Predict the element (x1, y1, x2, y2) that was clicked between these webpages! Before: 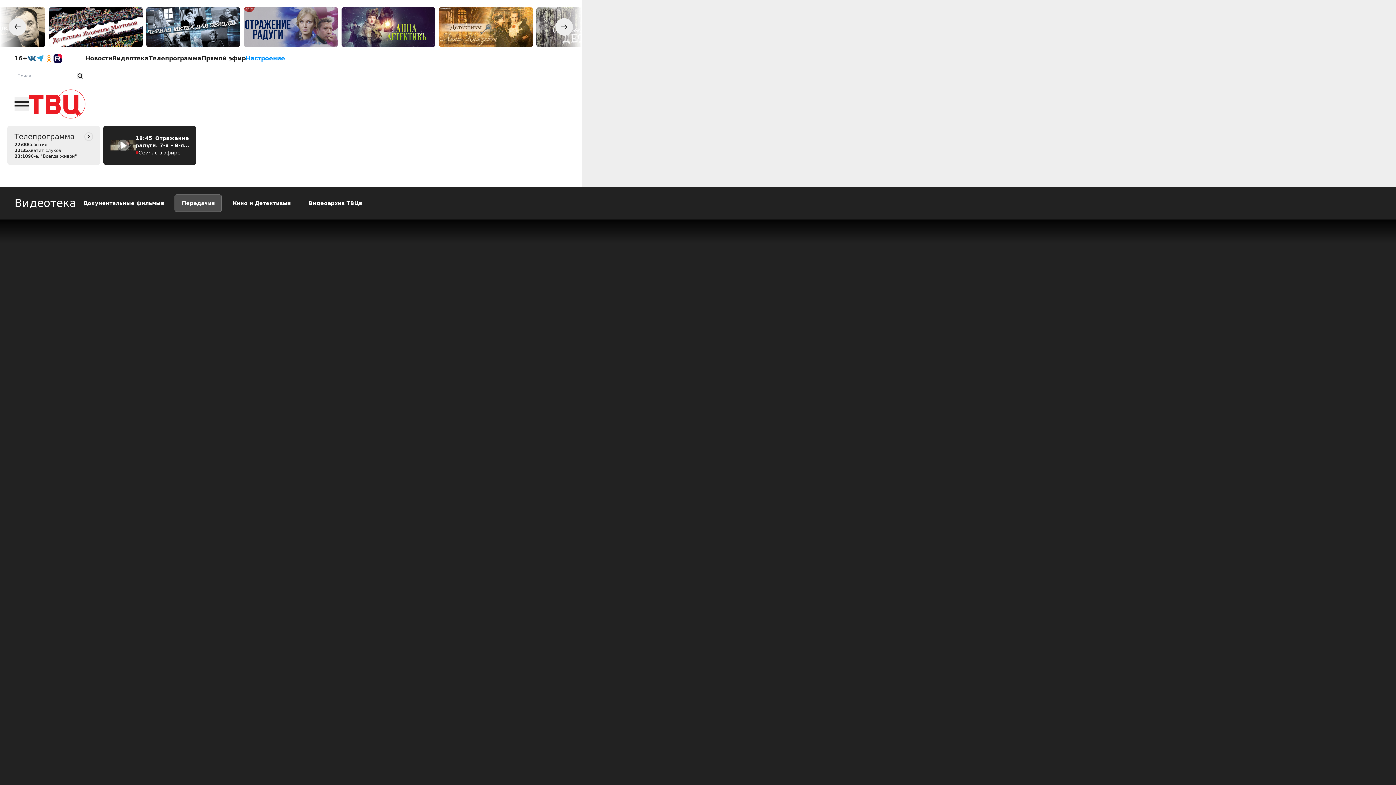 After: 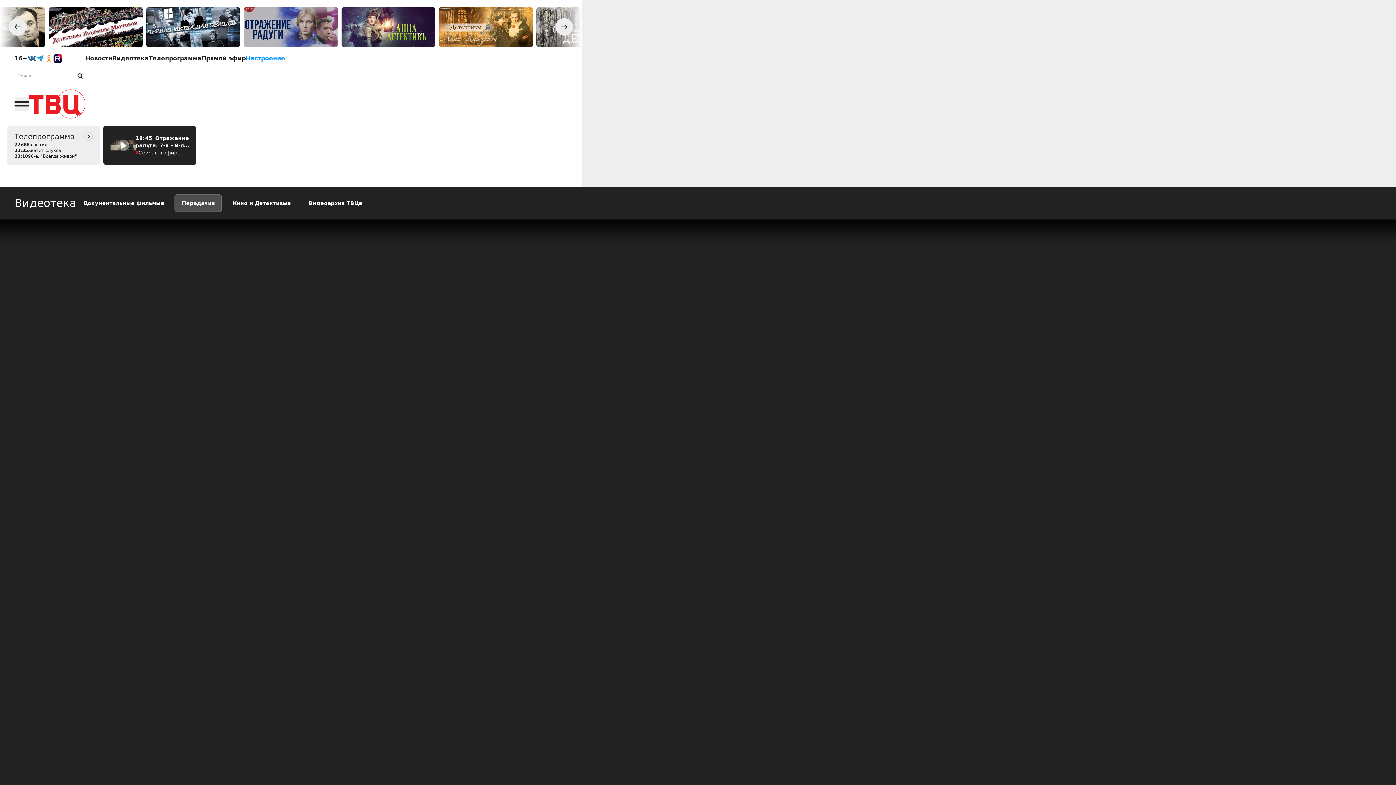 Action: bbox: (27, 54, 36, 62)